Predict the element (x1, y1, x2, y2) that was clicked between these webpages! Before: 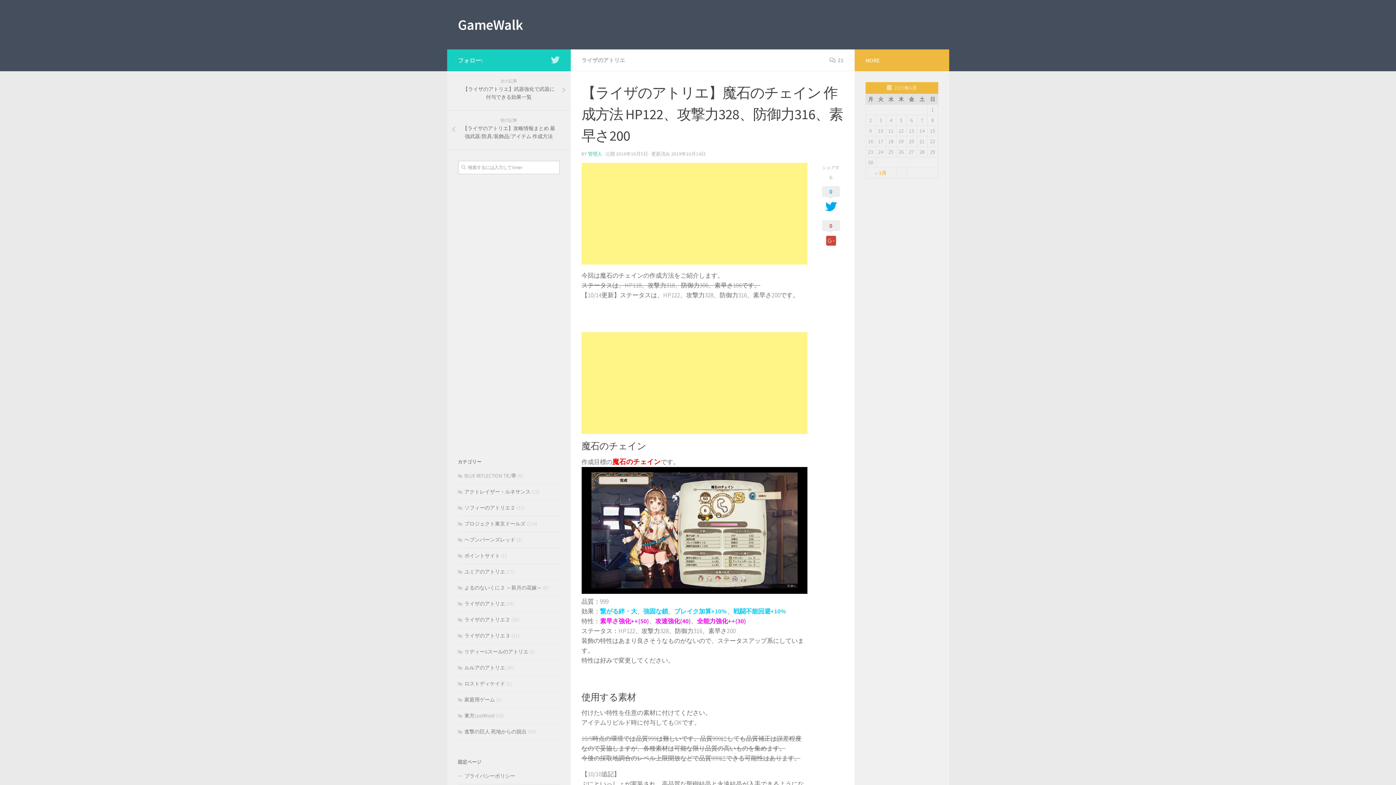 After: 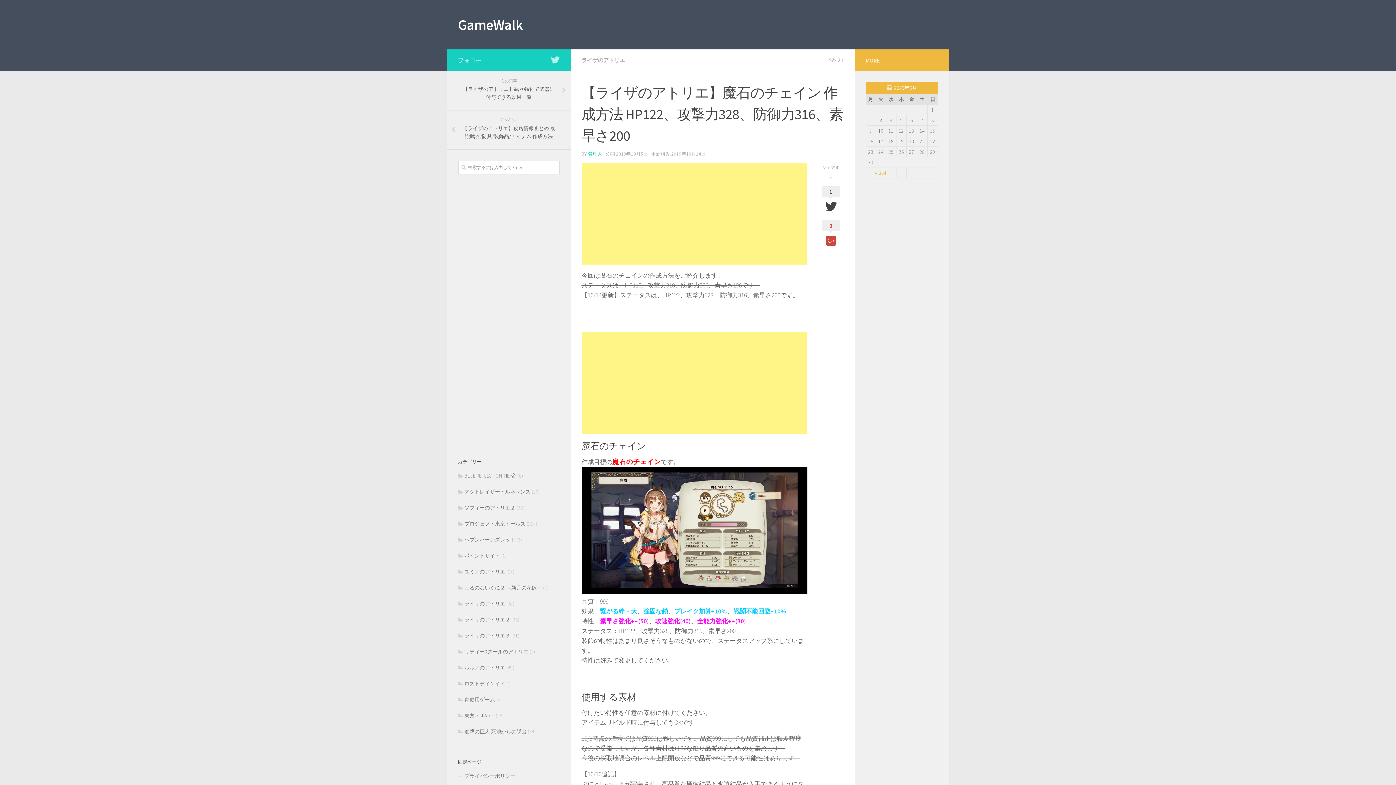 Action: bbox: (822, 186, 840, 213) label: 0